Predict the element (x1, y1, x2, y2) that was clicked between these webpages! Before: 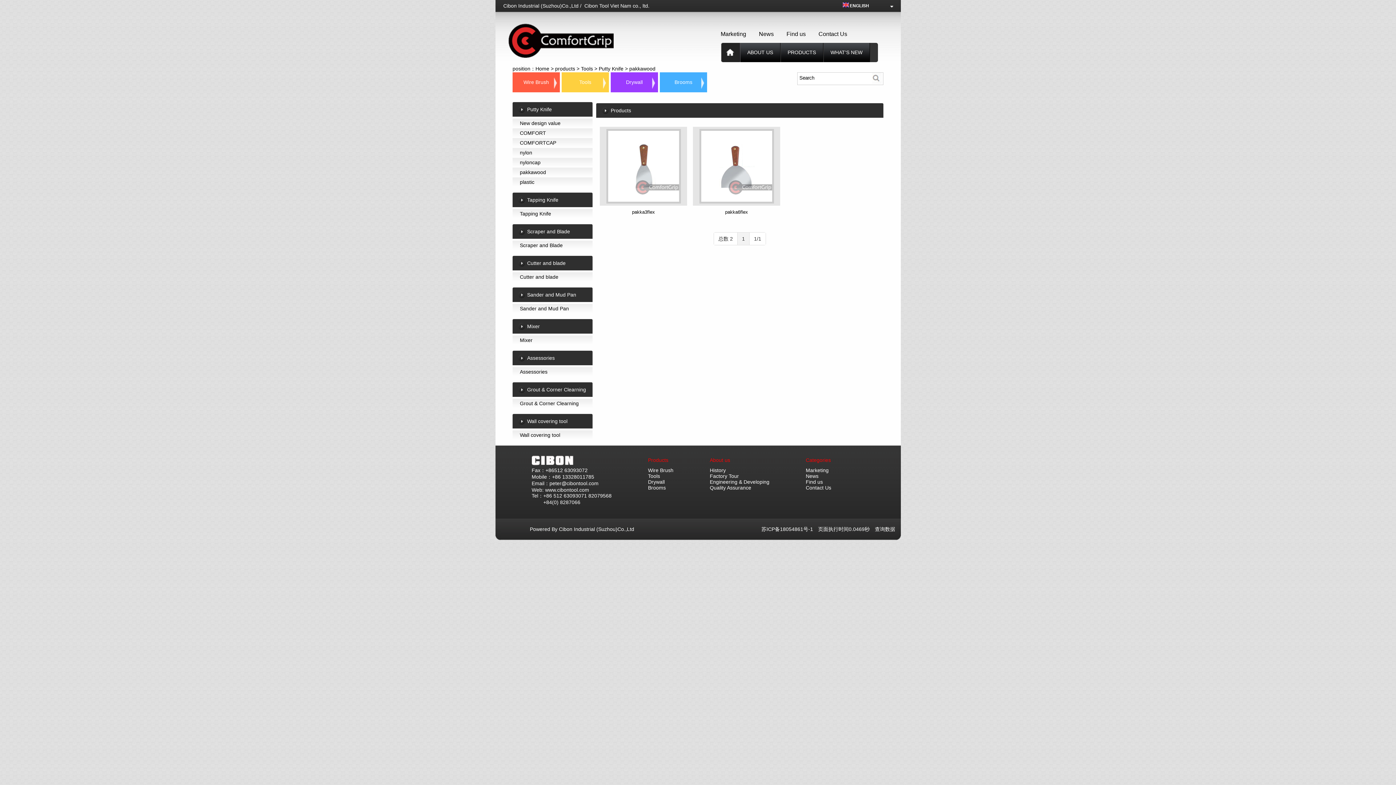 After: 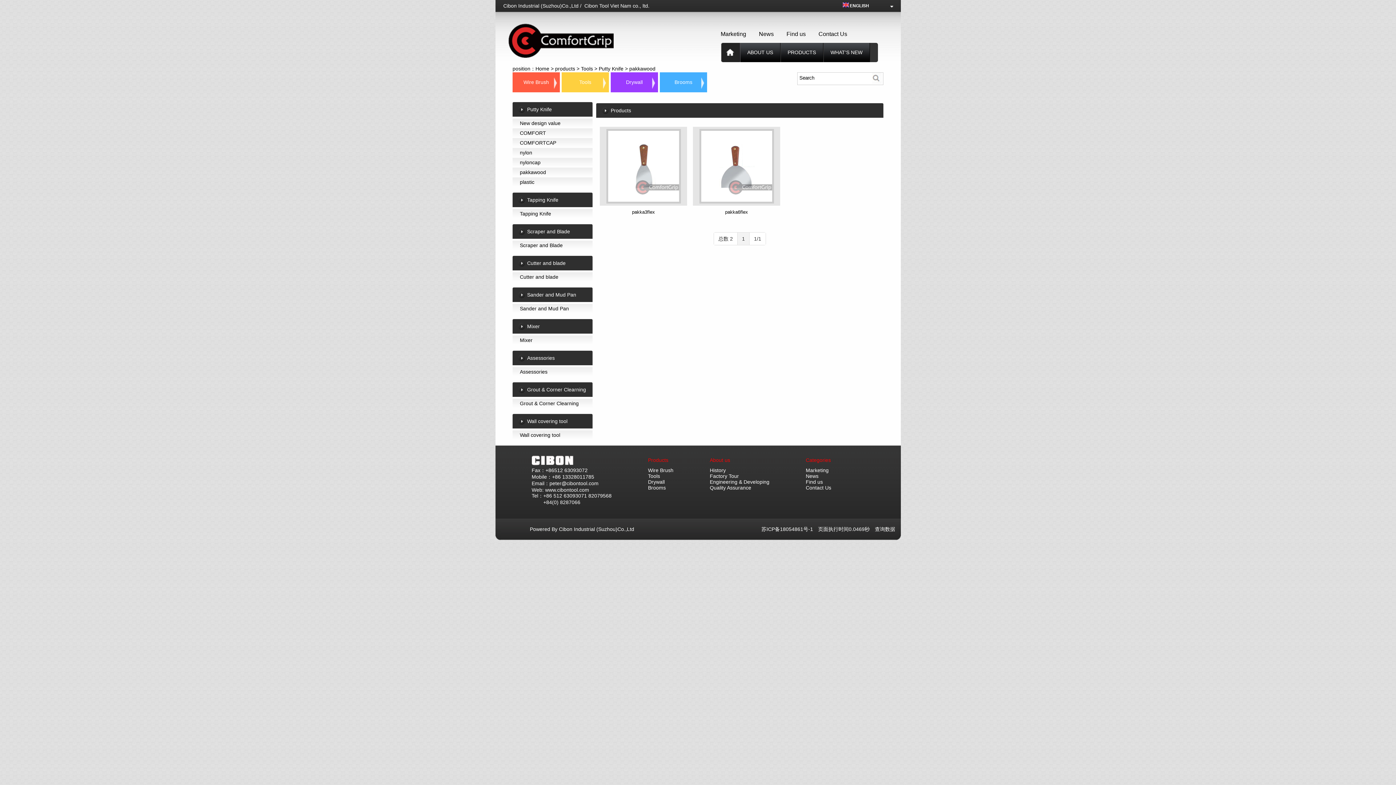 Action: bbox: (749, 232, 765, 245) label: 1/1